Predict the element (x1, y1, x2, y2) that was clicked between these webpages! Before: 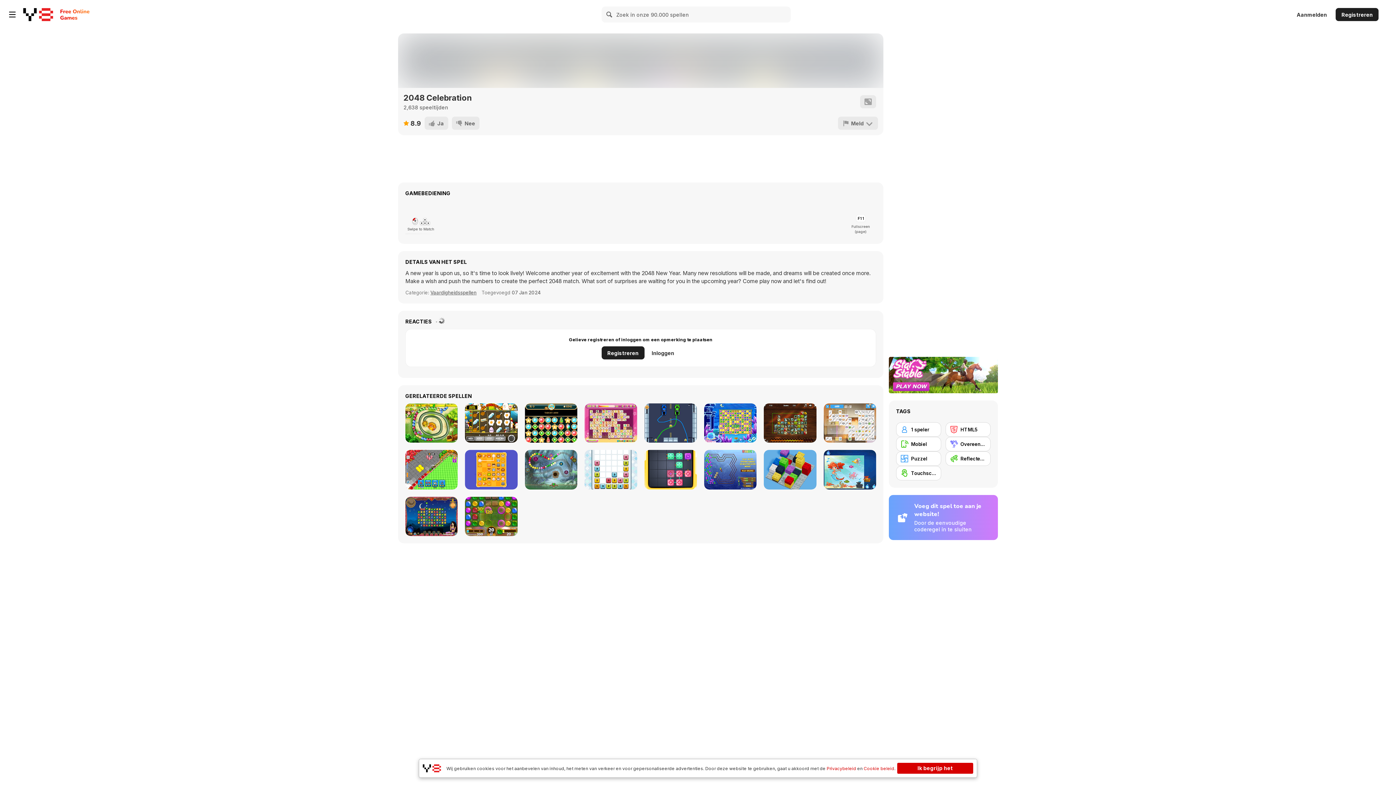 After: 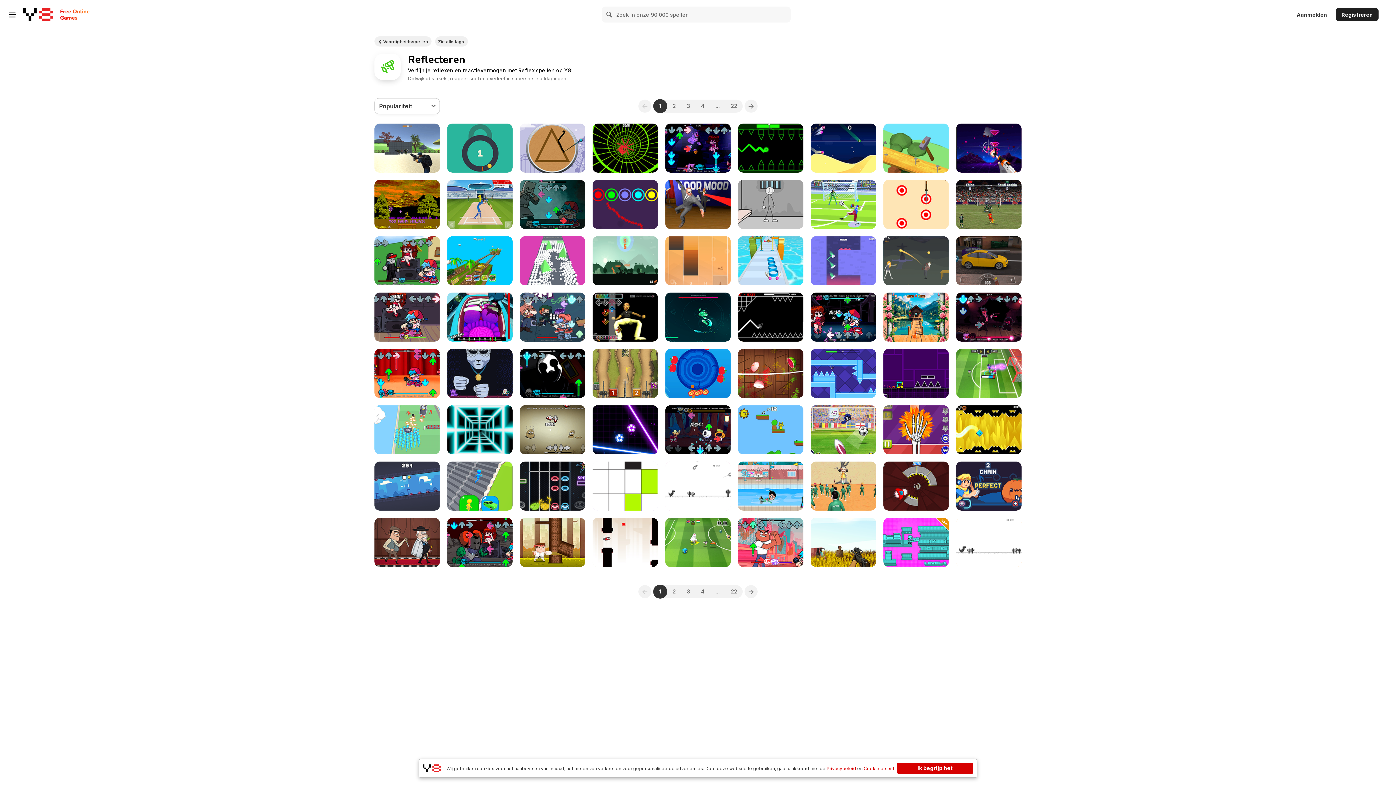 Action: label: Reflecteren bbox: (945, 451, 990, 466)